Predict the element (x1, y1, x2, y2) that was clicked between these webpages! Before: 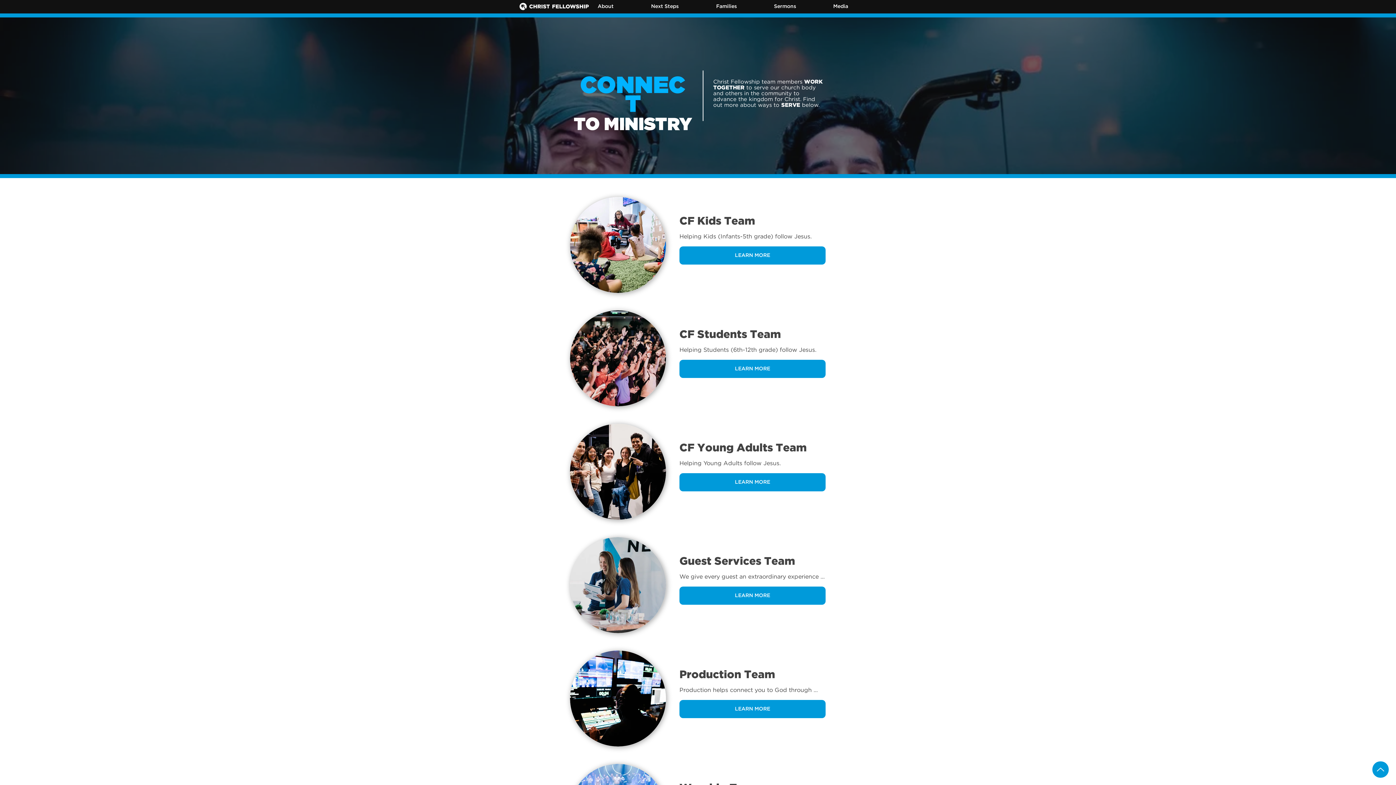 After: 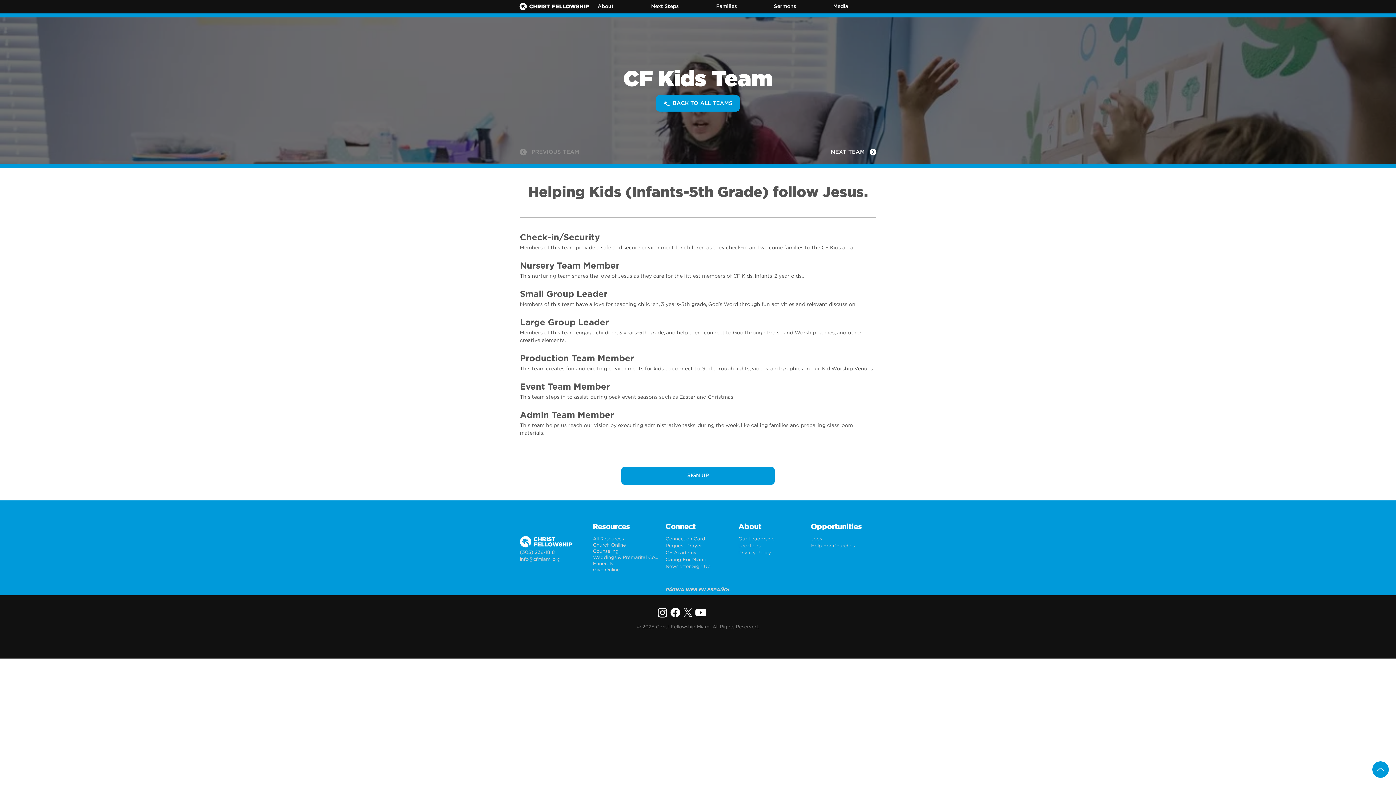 Action: bbox: (570, 197, 666, 293)